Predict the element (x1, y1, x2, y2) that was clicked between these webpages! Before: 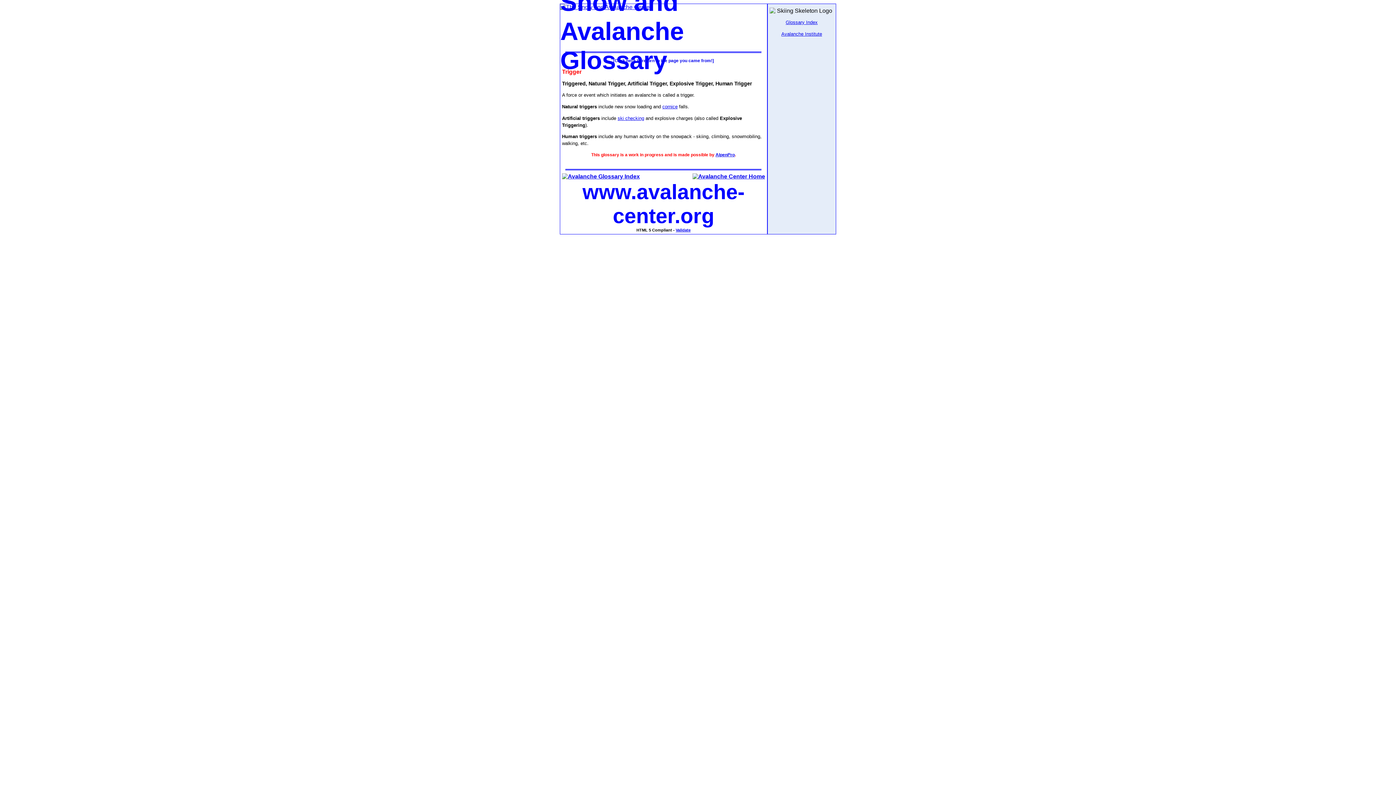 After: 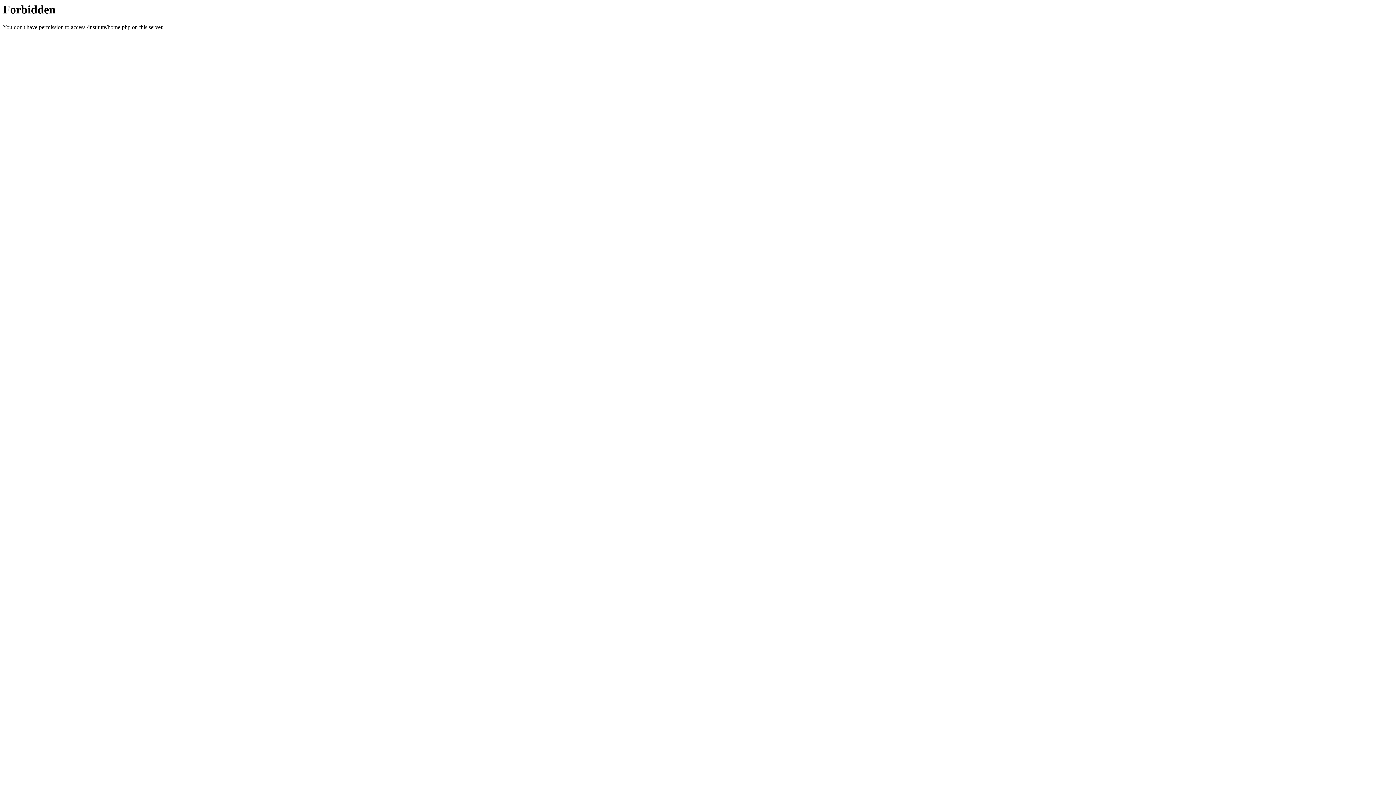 Action: bbox: (781, 31, 822, 36) label: Avalanche Institute